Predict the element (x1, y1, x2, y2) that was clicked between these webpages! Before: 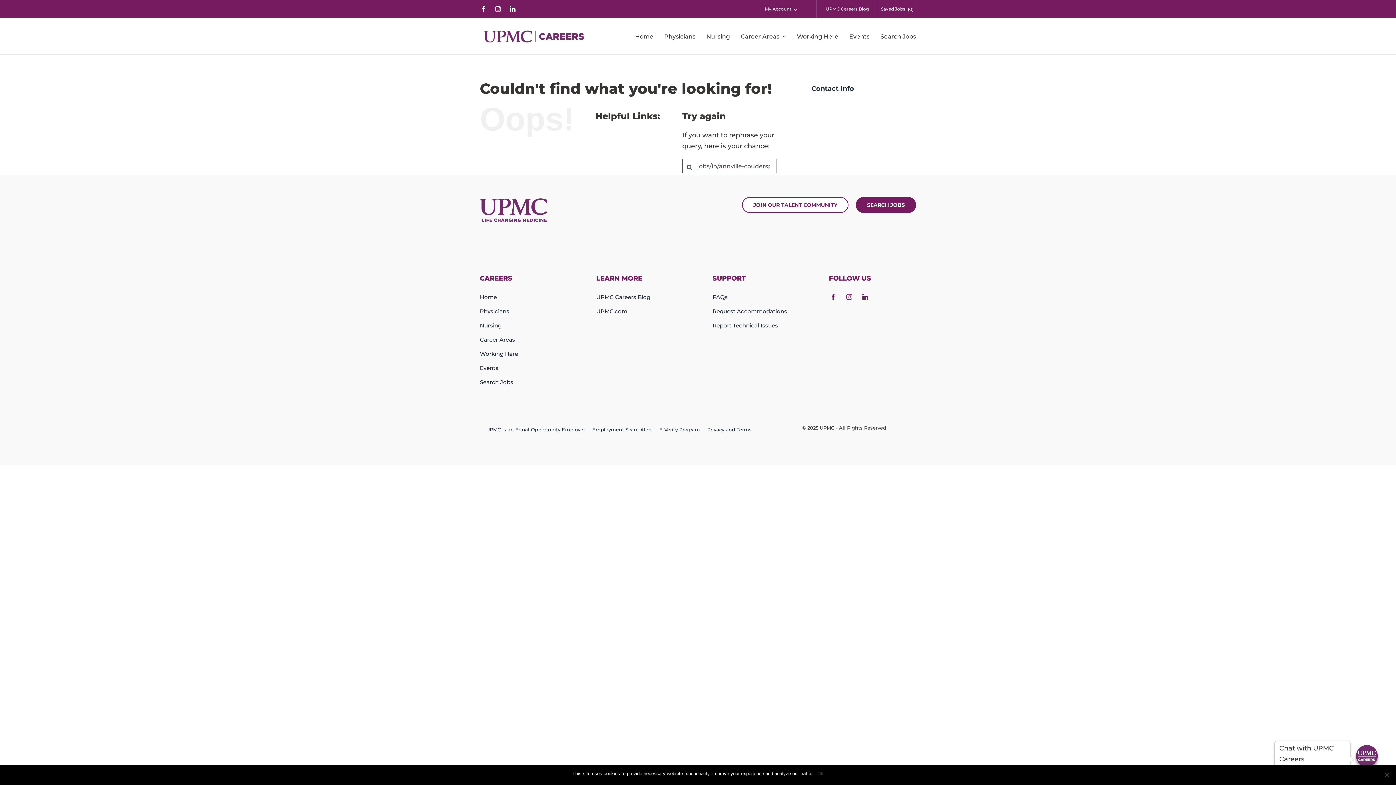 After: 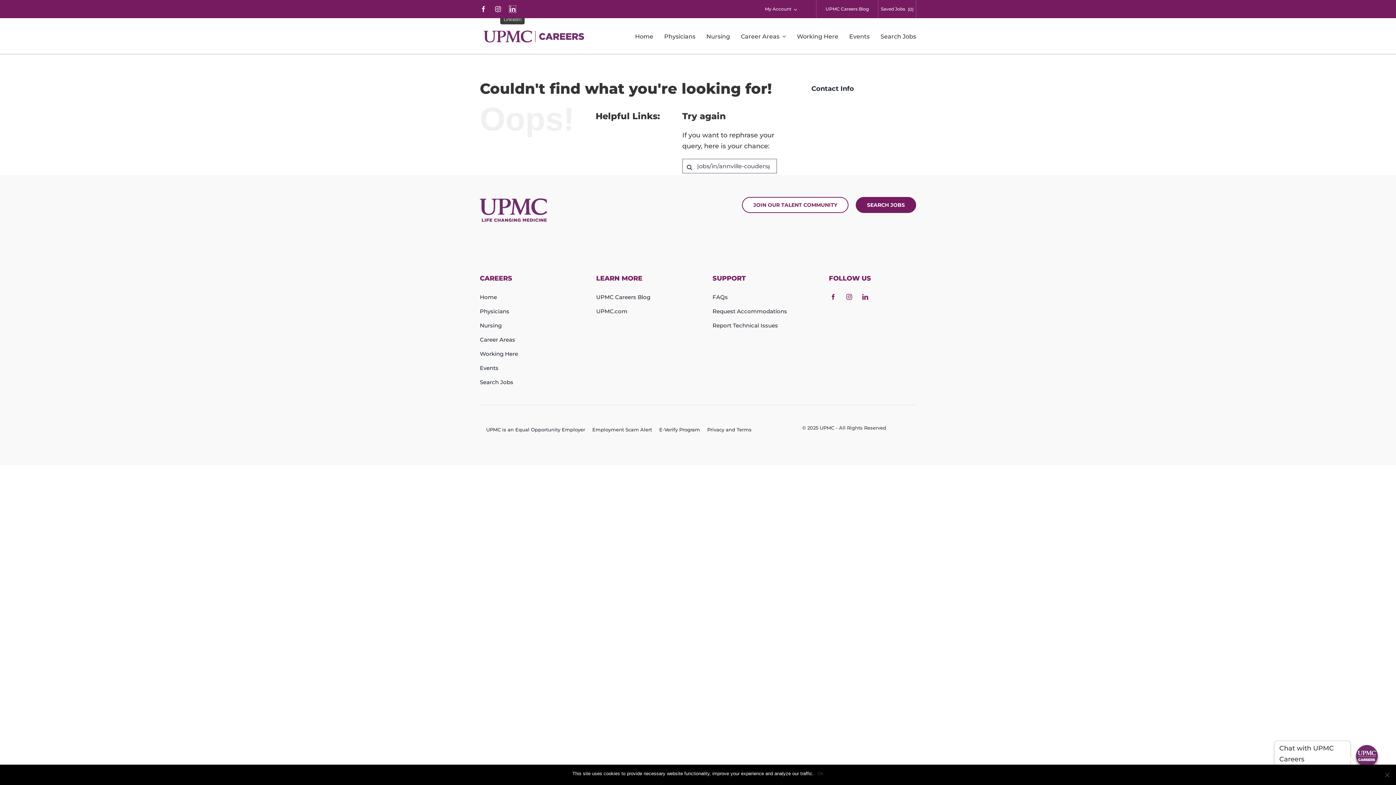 Action: label: linkedin opens in new window bbox: (509, 6, 515, 12)